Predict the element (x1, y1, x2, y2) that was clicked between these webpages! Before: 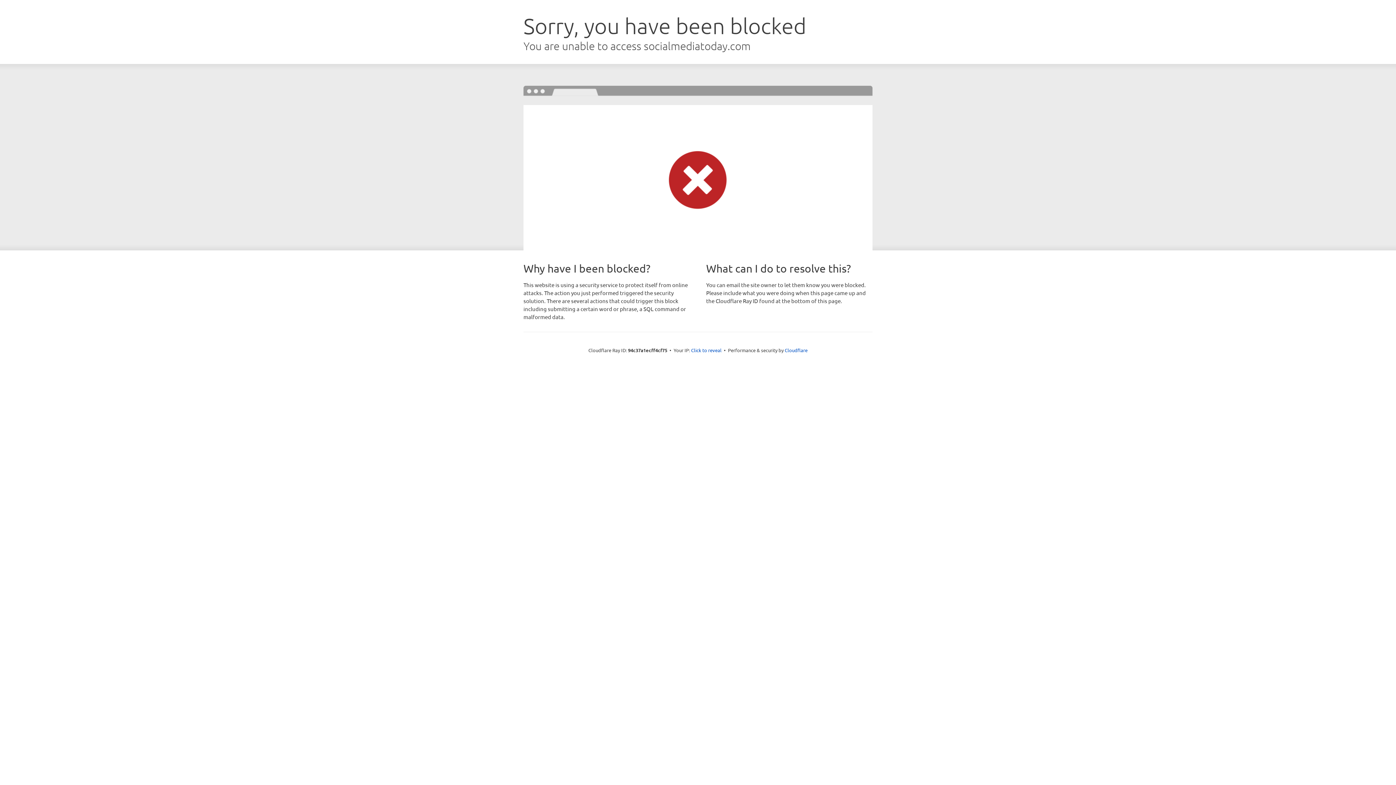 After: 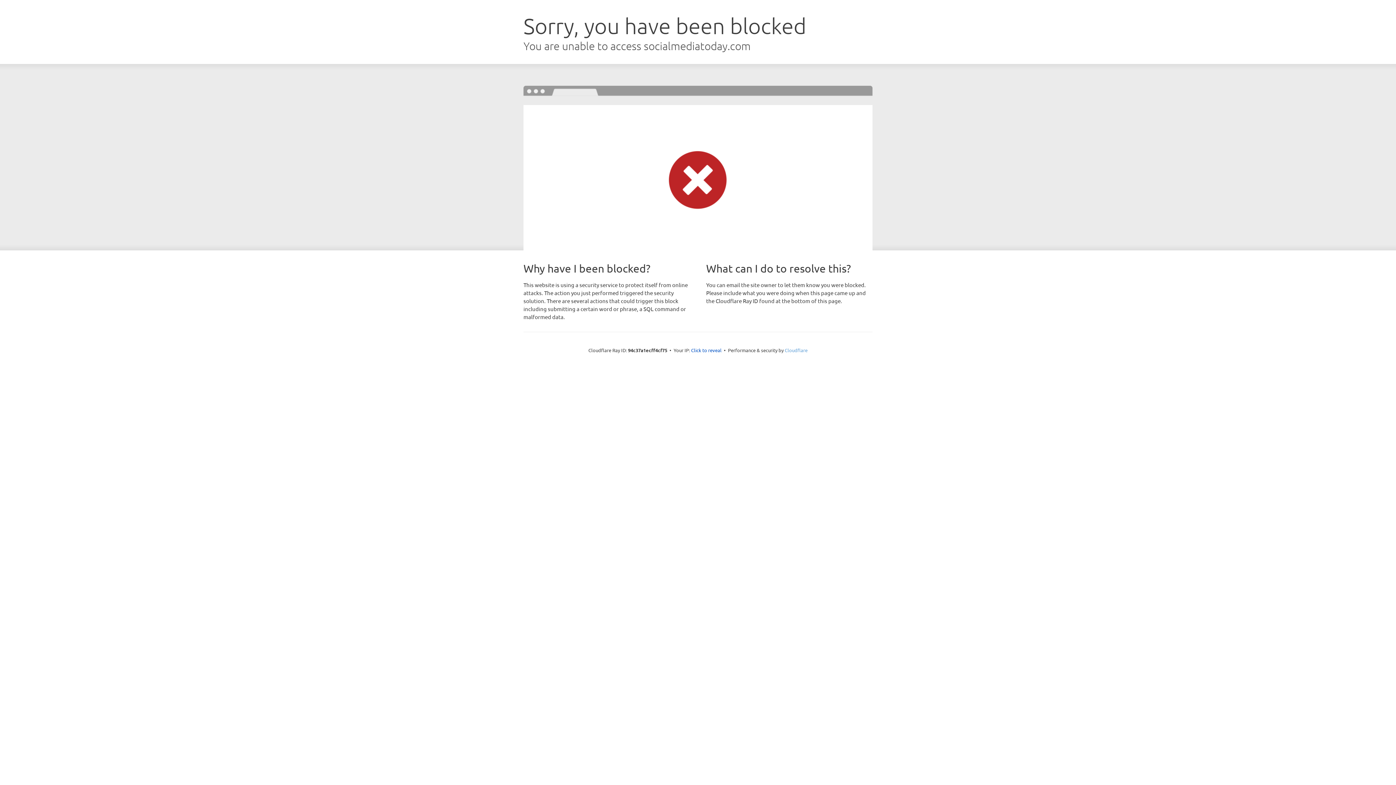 Action: bbox: (784, 347, 807, 353) label: Cloudflare